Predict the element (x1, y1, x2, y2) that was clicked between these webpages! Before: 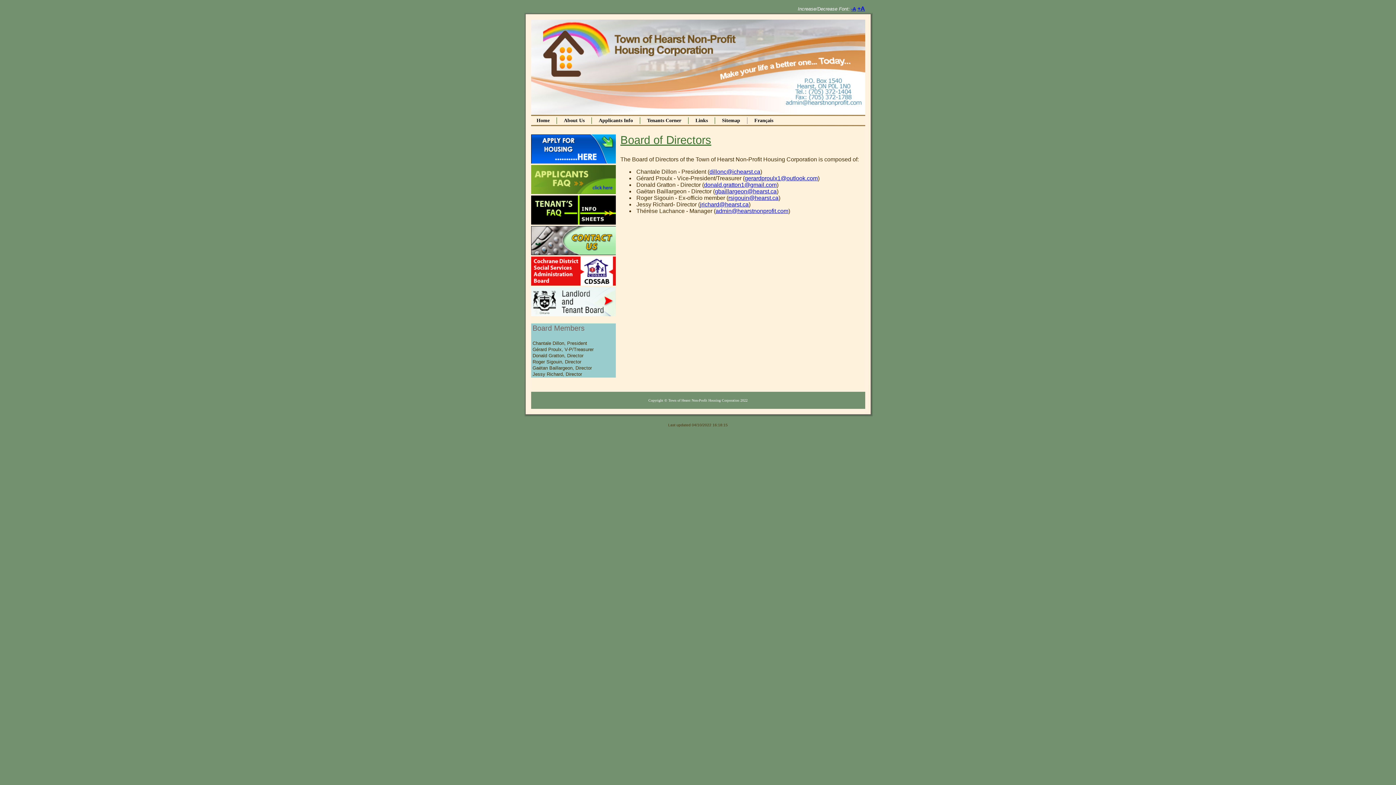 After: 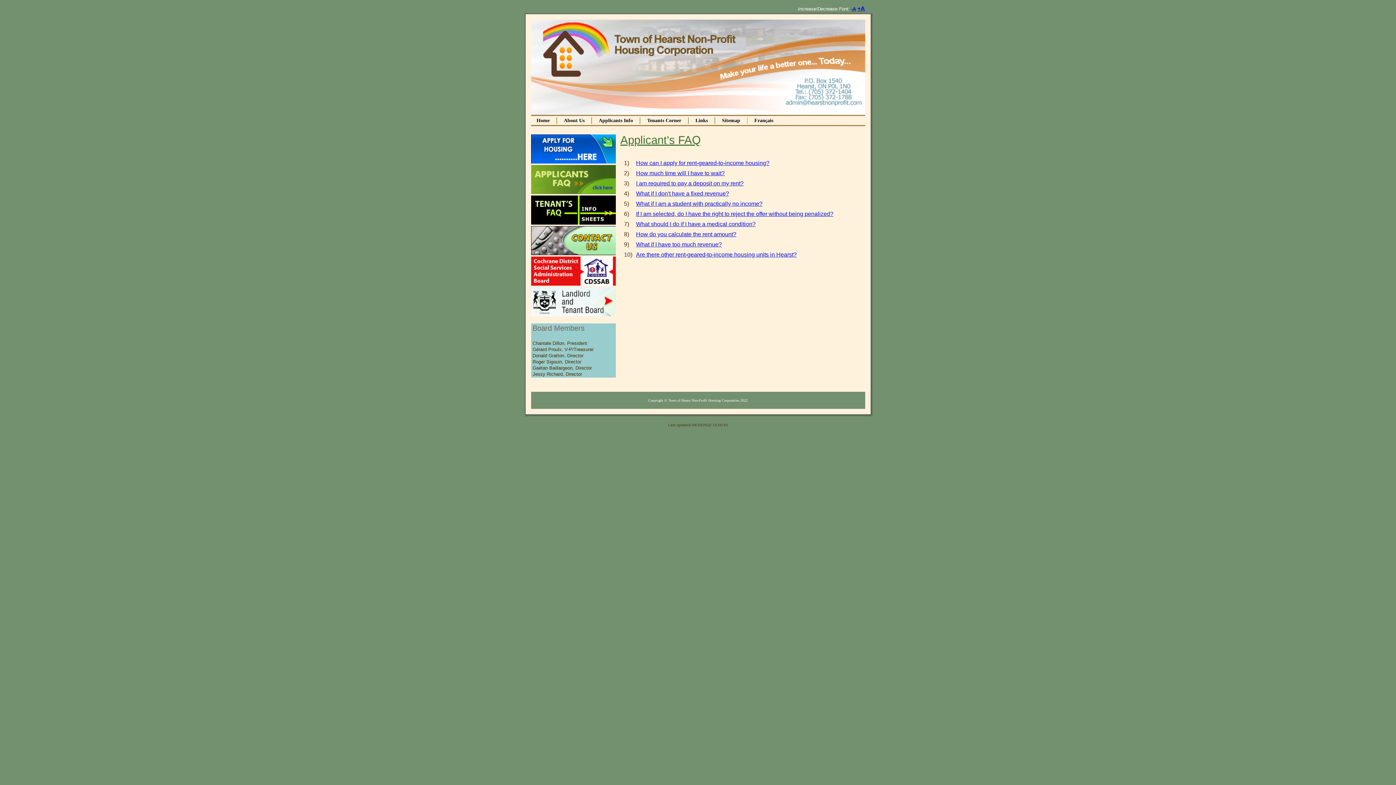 Action: bbox: (531, 189, 615, 196)